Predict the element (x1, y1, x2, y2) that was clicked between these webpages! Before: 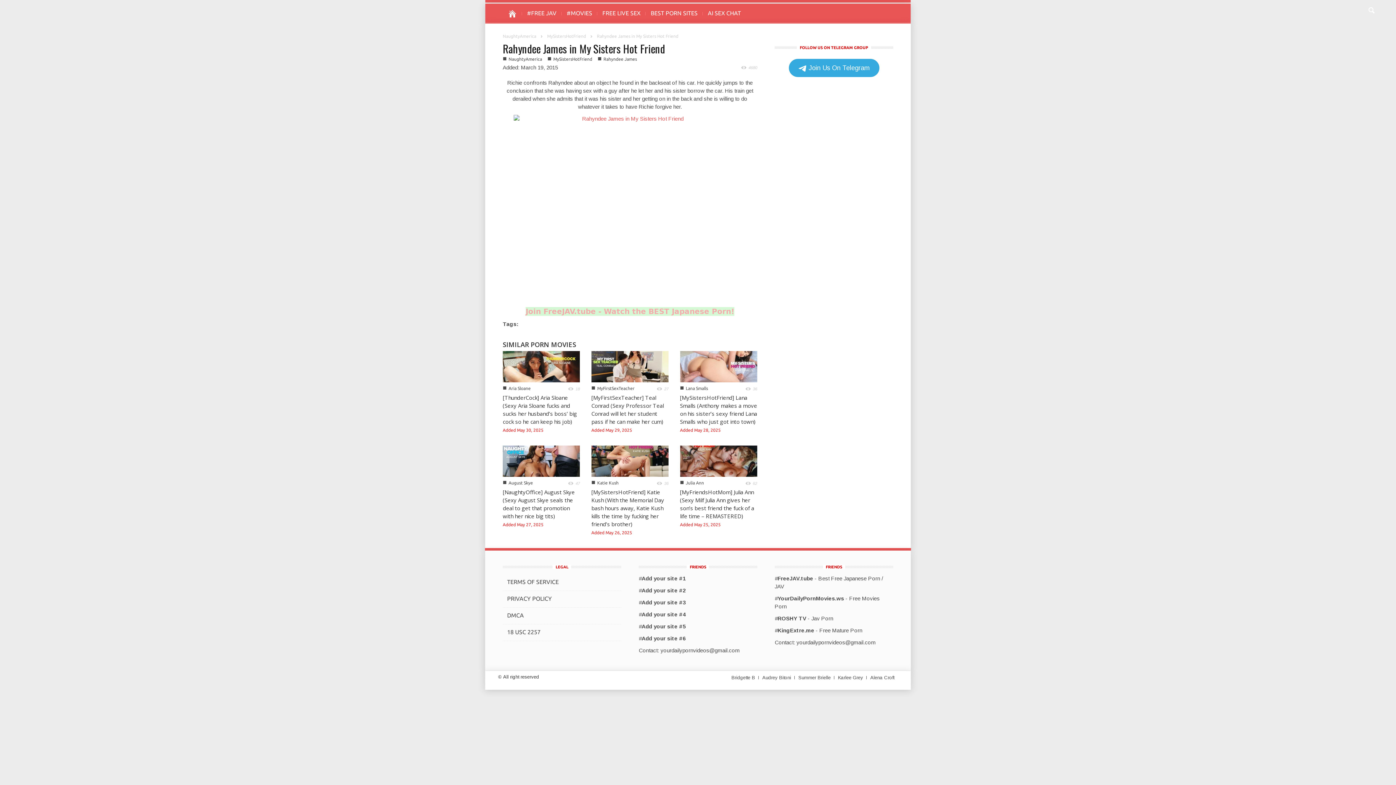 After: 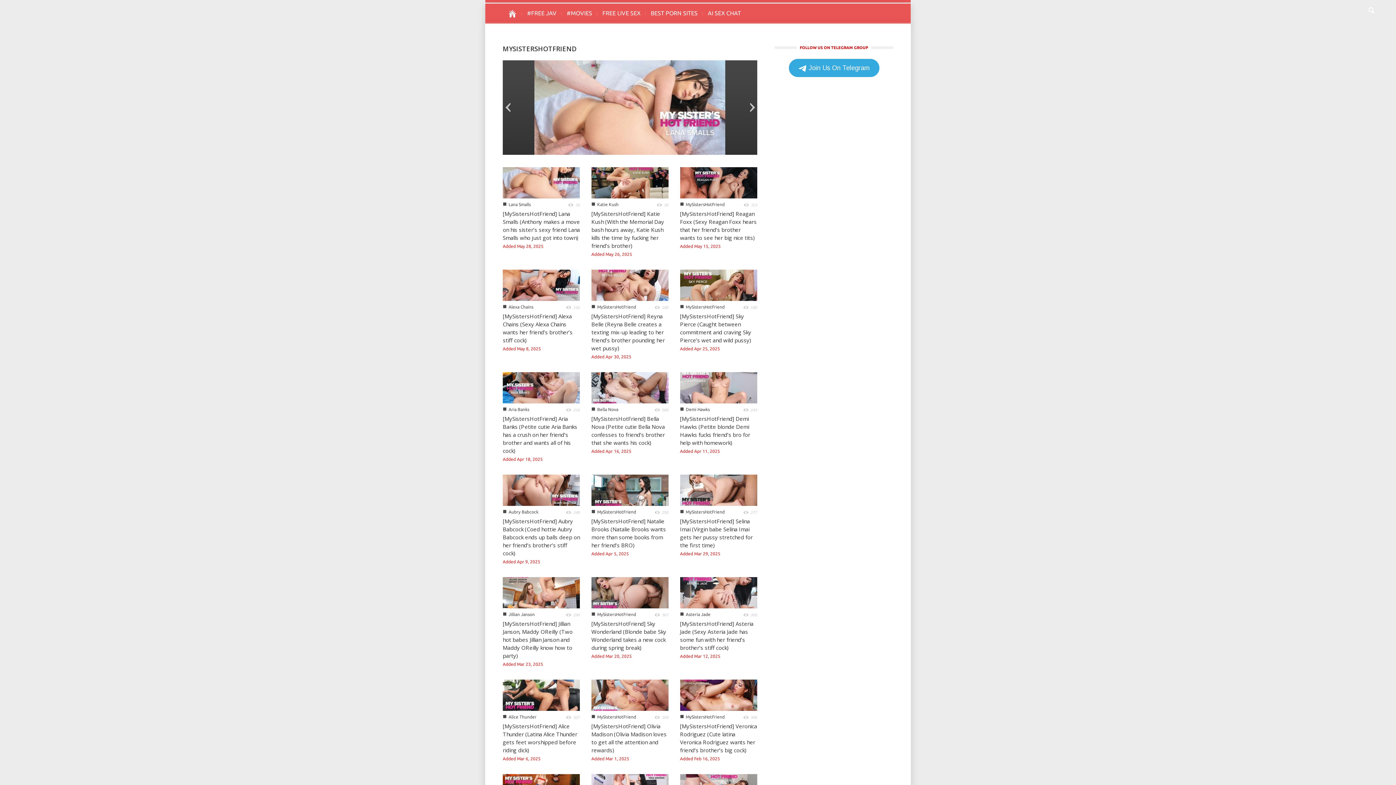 Action: label: MySistersHotFriend bbox: (547, 33, 586, 38)